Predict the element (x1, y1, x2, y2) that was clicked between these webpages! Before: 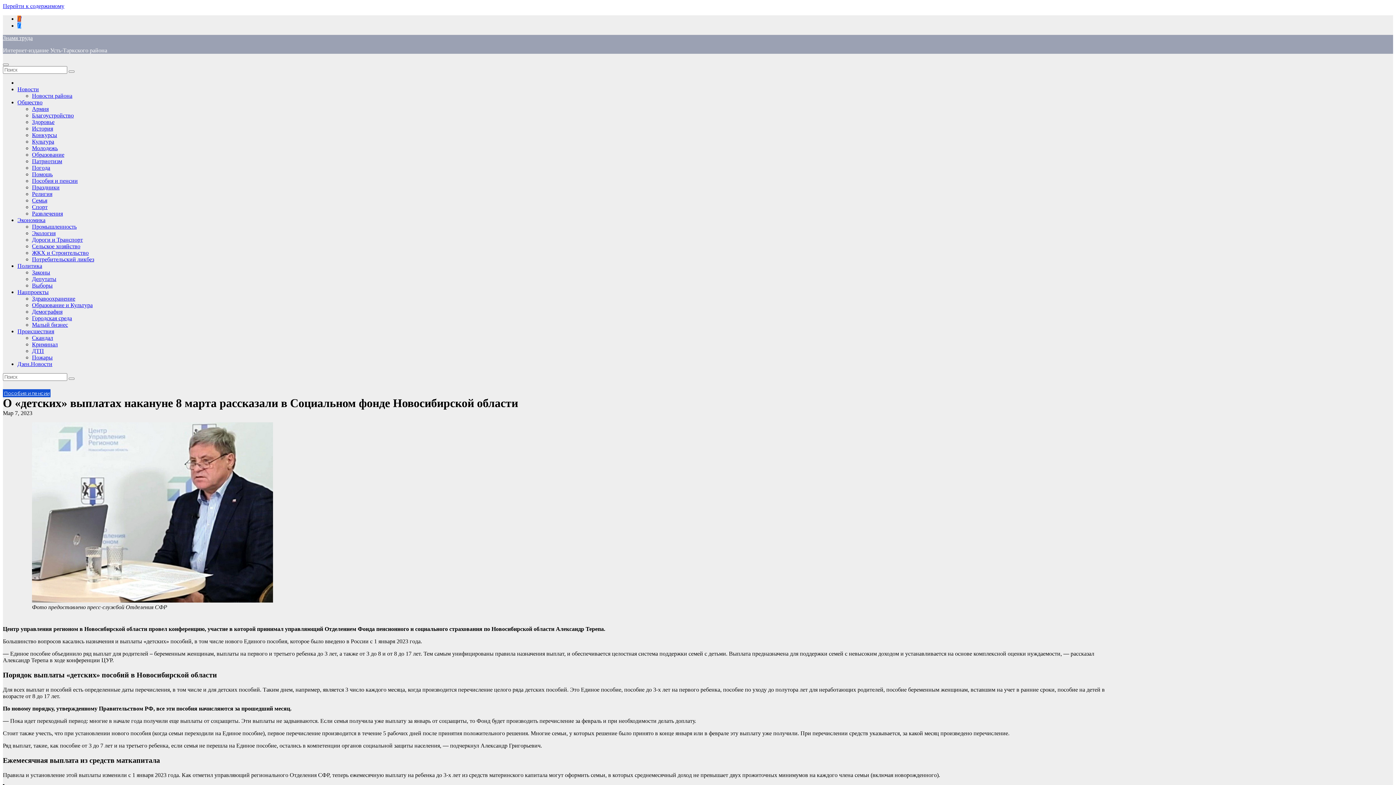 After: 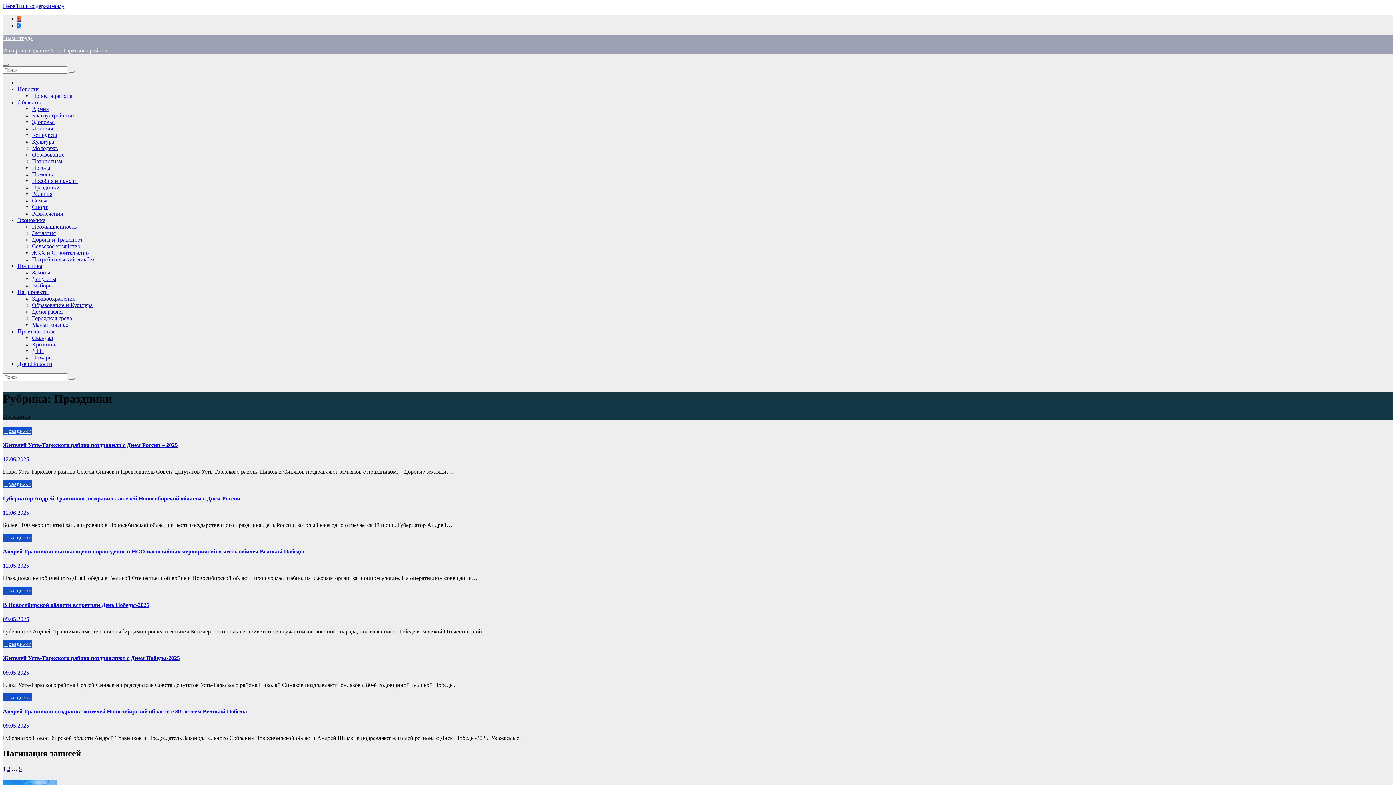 Action: label: Праздники bbox: (32, 184, 59, 190)